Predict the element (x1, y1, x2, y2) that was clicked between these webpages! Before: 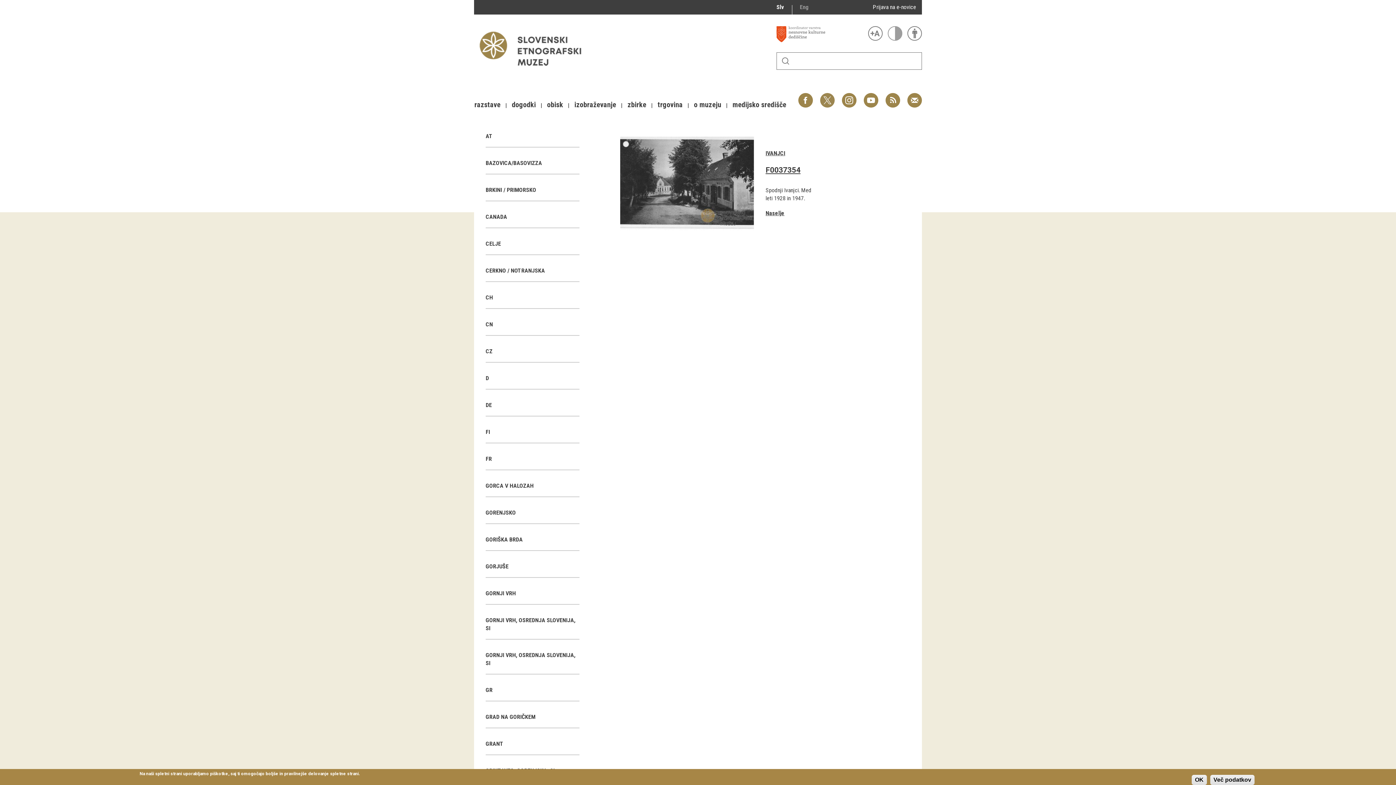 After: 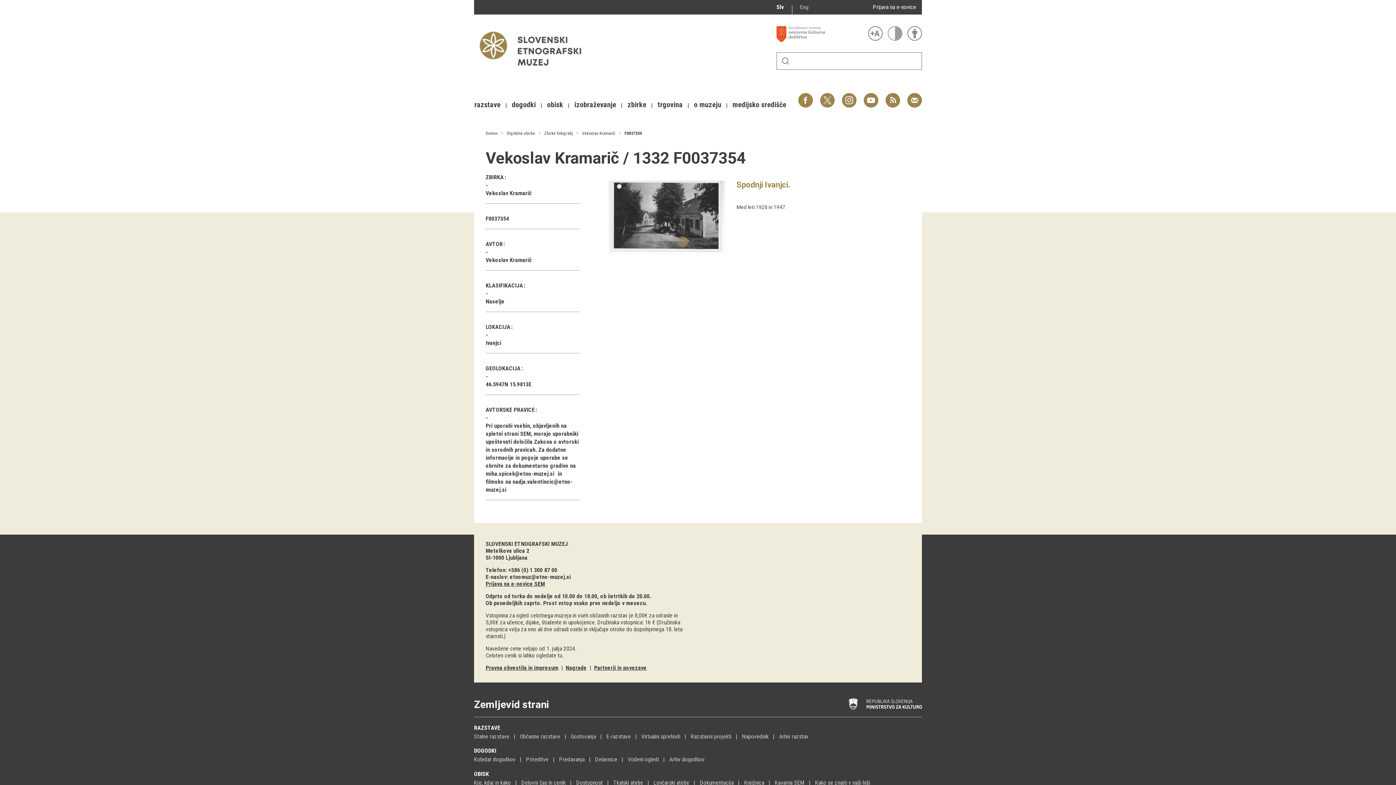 Action: label: F0037354 bbox: (765, 165, 800, 174)